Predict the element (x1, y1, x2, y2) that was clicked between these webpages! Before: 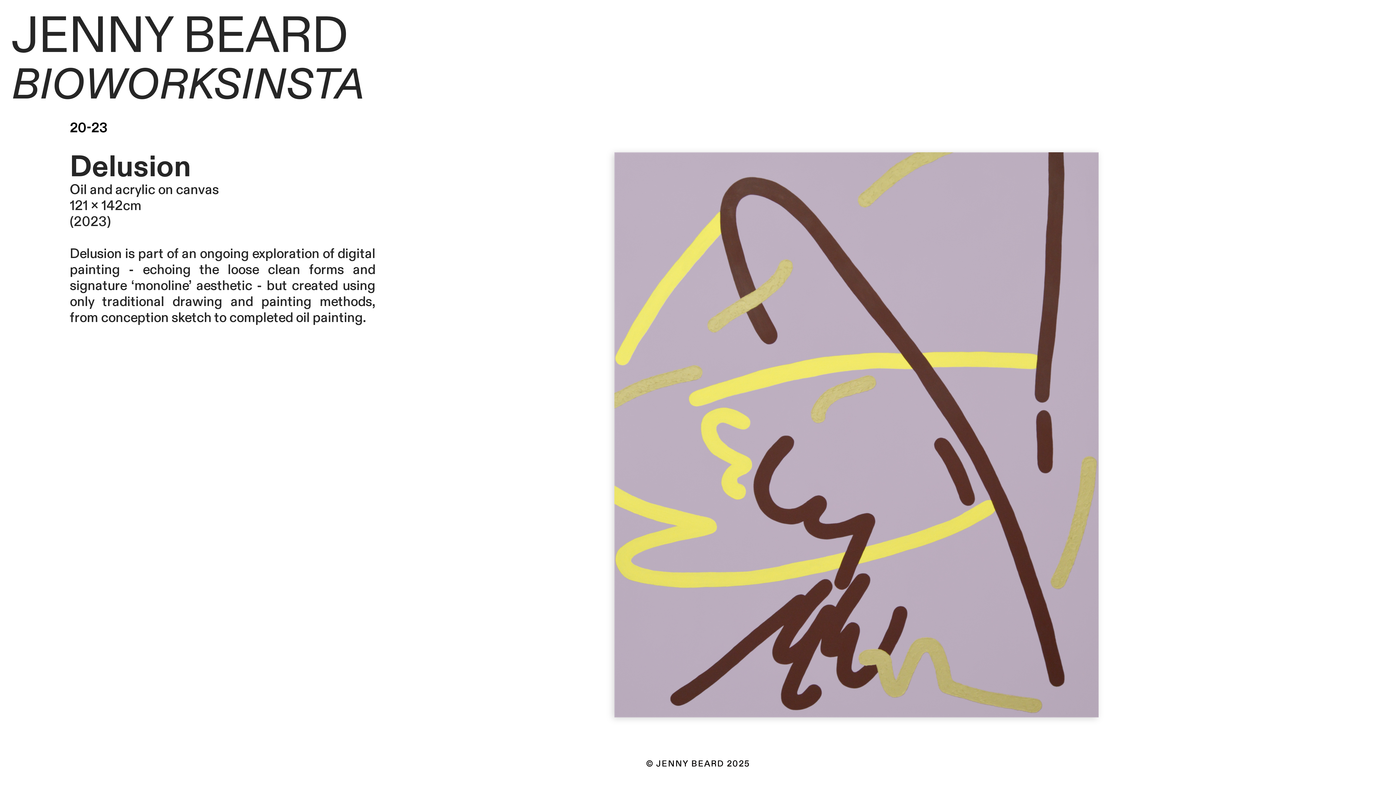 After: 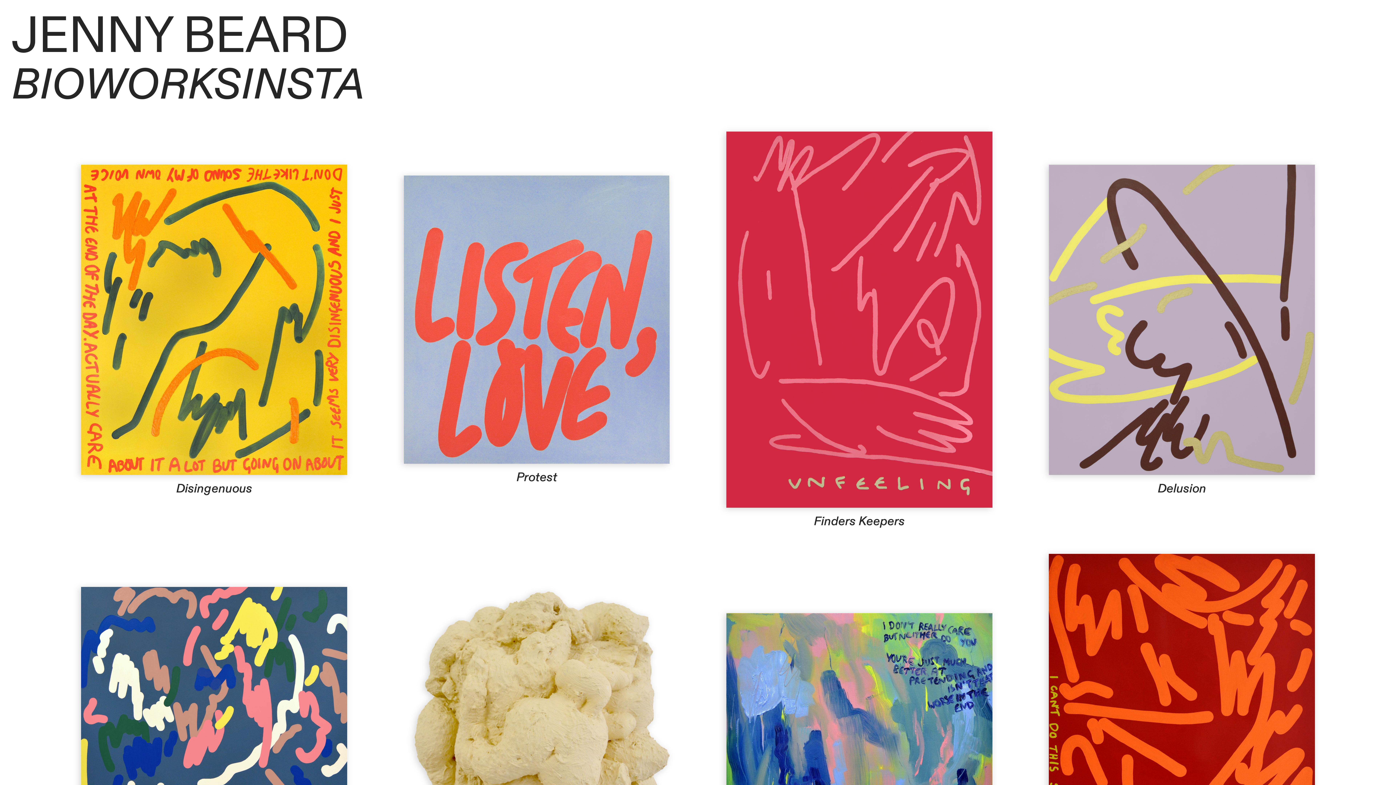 Action: label: 20-23 bbox: (69, 119, 107, 137)